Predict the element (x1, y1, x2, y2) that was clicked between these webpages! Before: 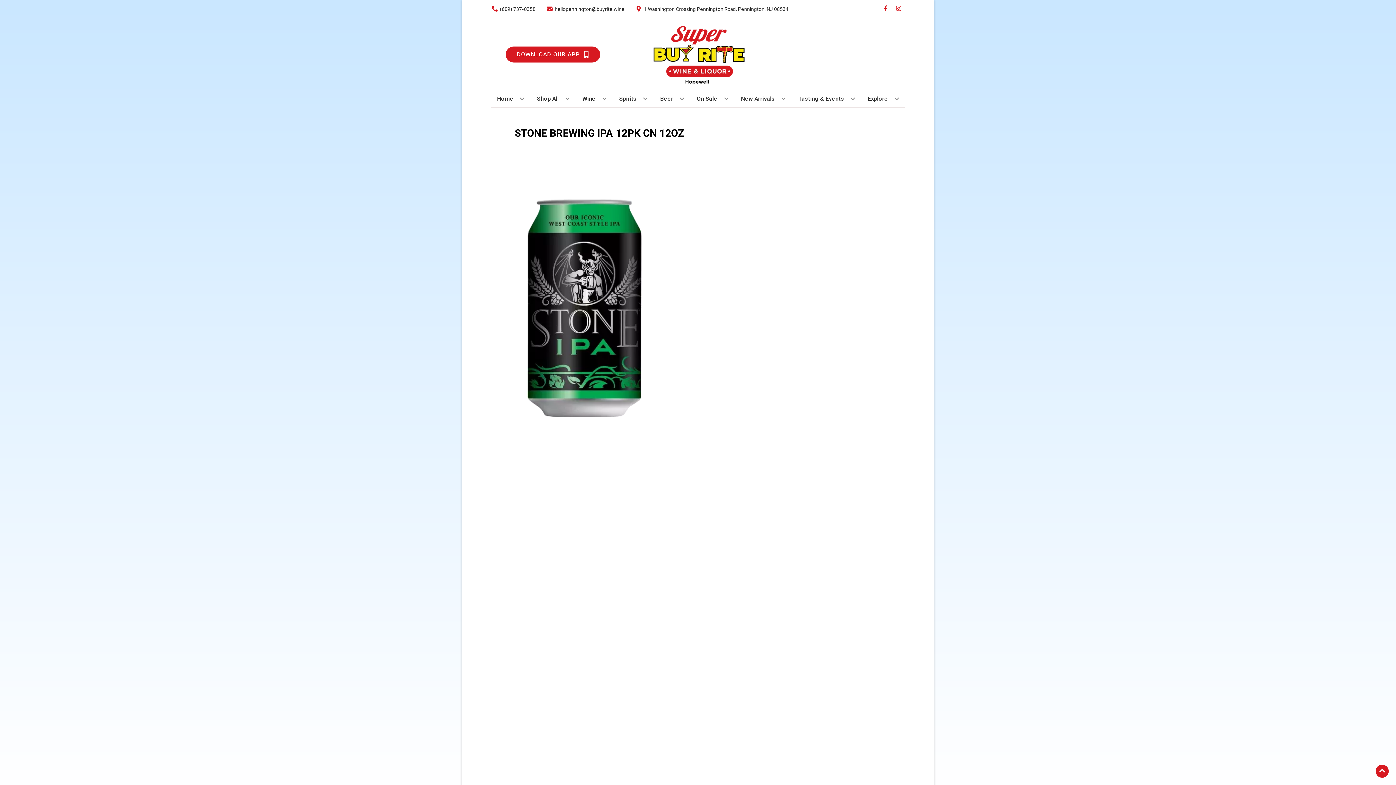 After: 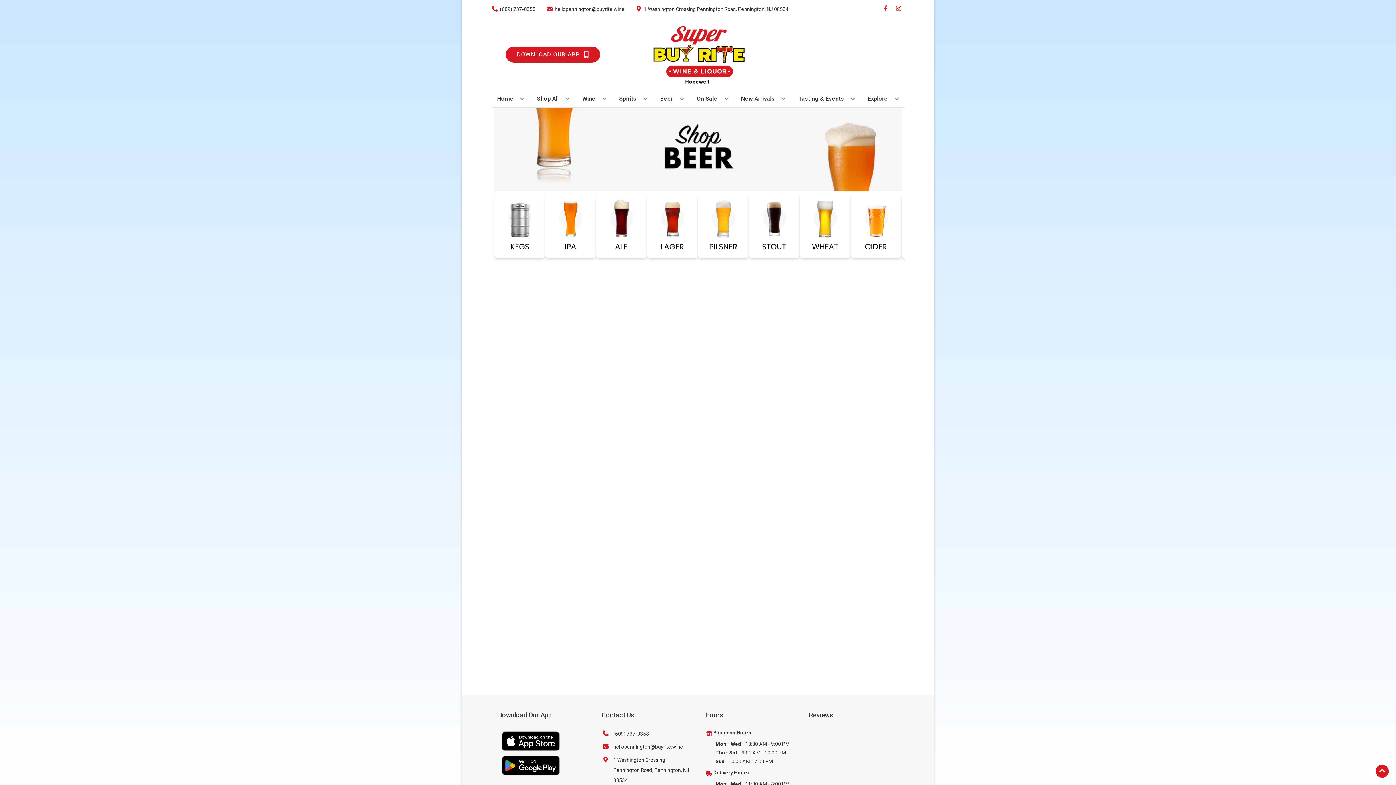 Action: bbox: (657, 90, 687, 106) label: Beer